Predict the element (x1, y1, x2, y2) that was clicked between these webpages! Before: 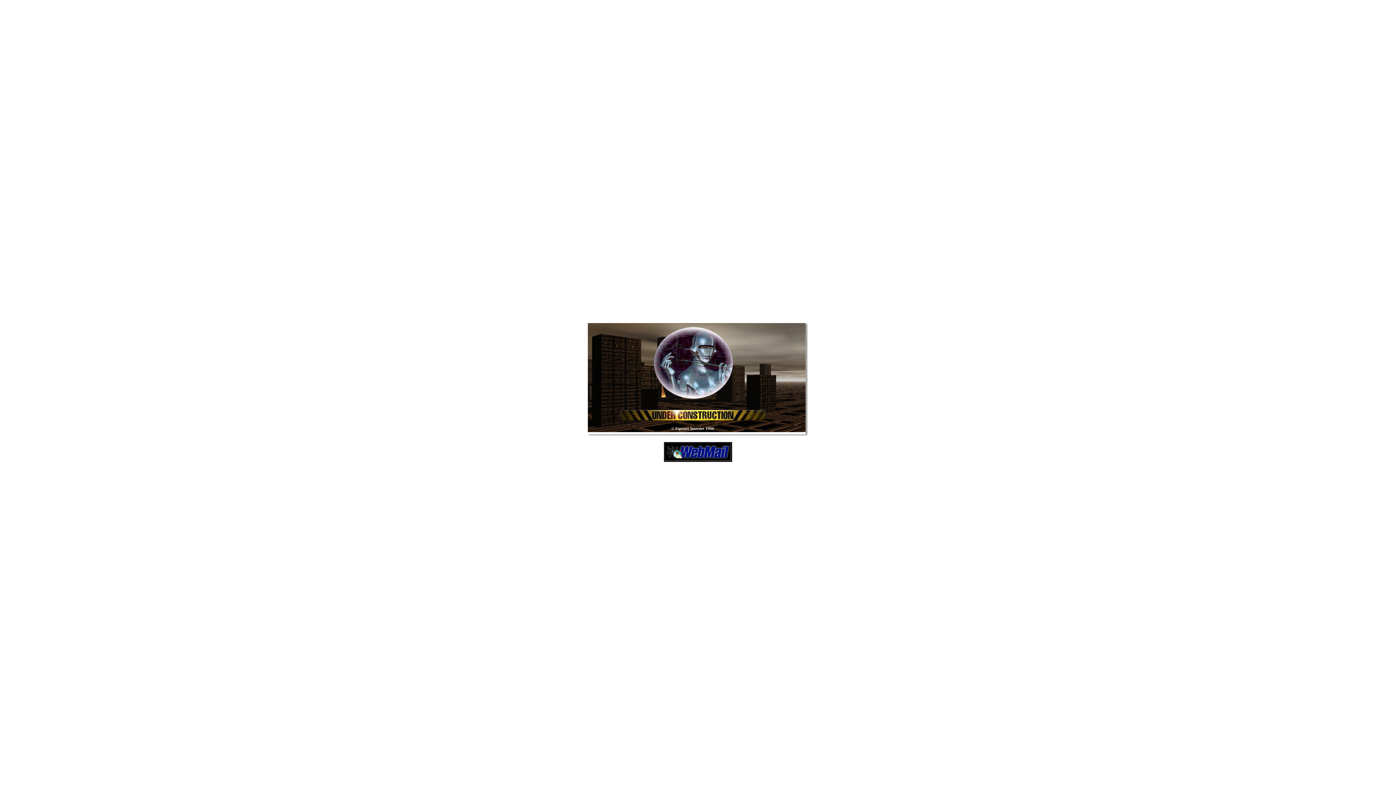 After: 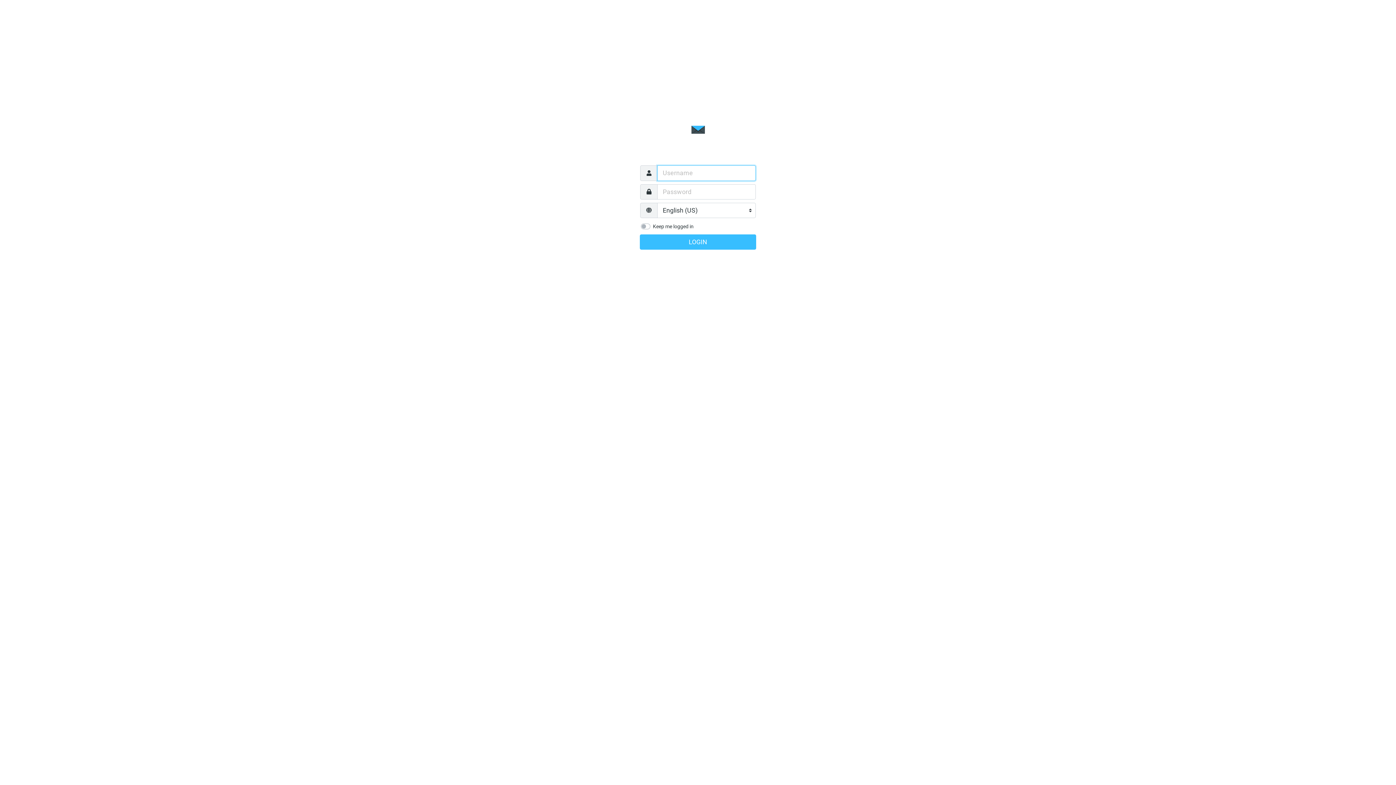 Action: bbox: (665, 455, 730, 461)